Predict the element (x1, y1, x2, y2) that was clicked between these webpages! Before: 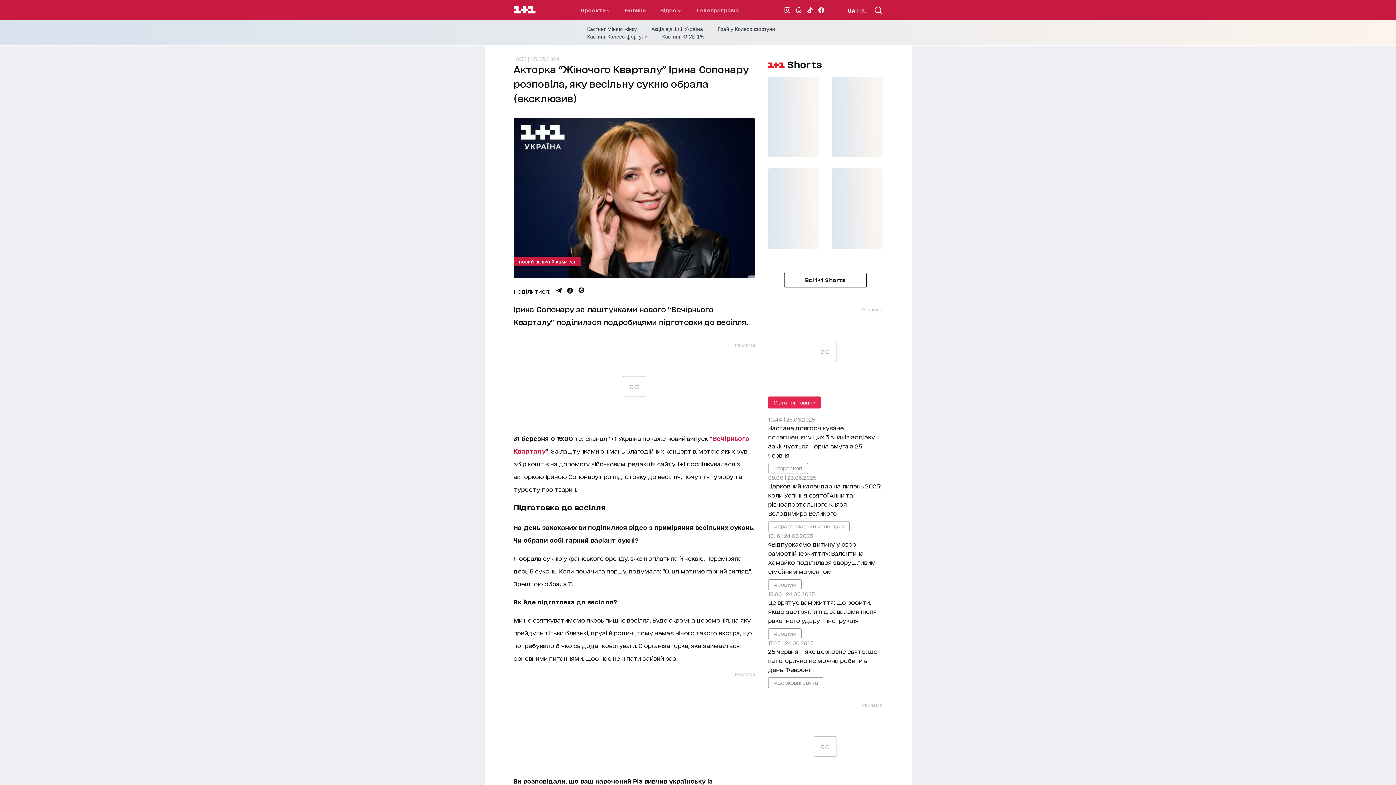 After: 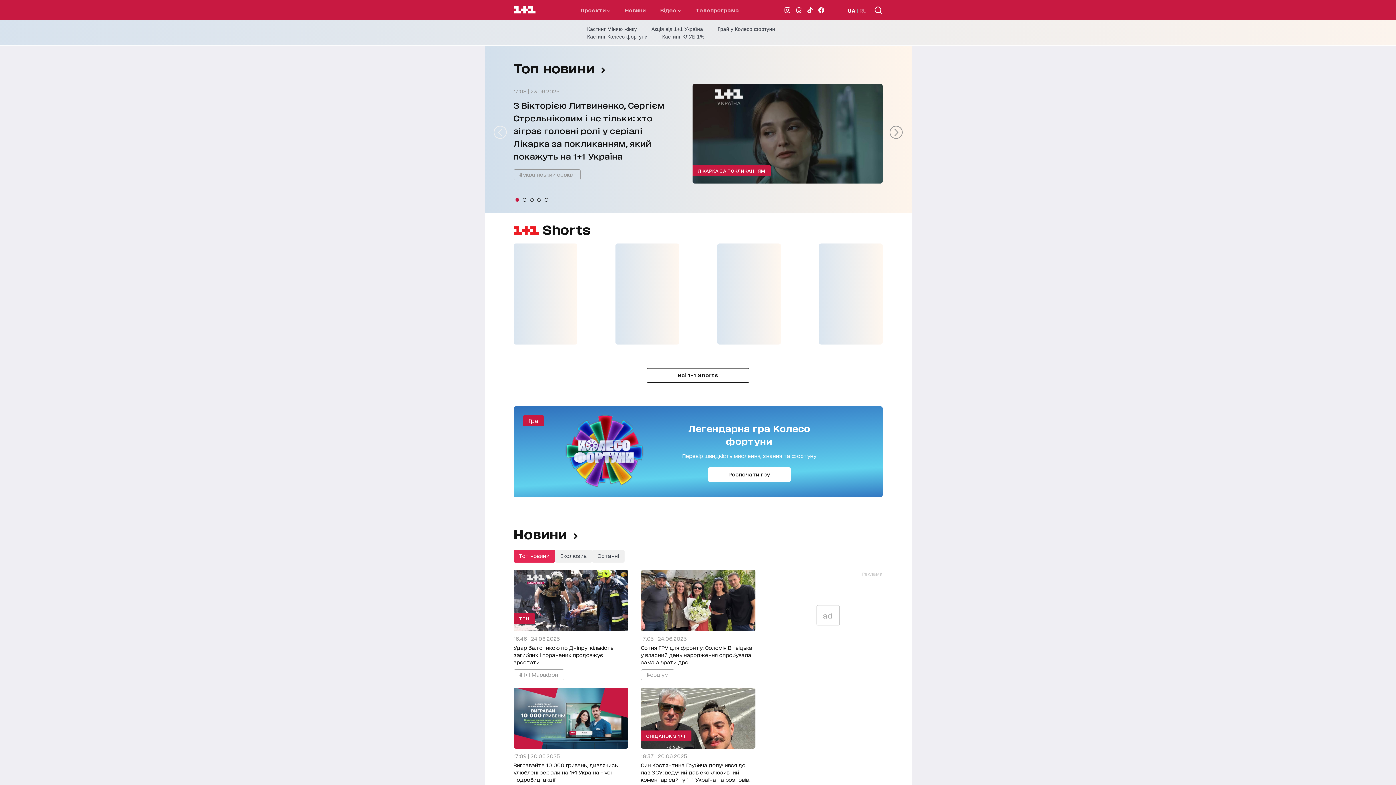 Action: bbox: (513, 6, 535, 14)